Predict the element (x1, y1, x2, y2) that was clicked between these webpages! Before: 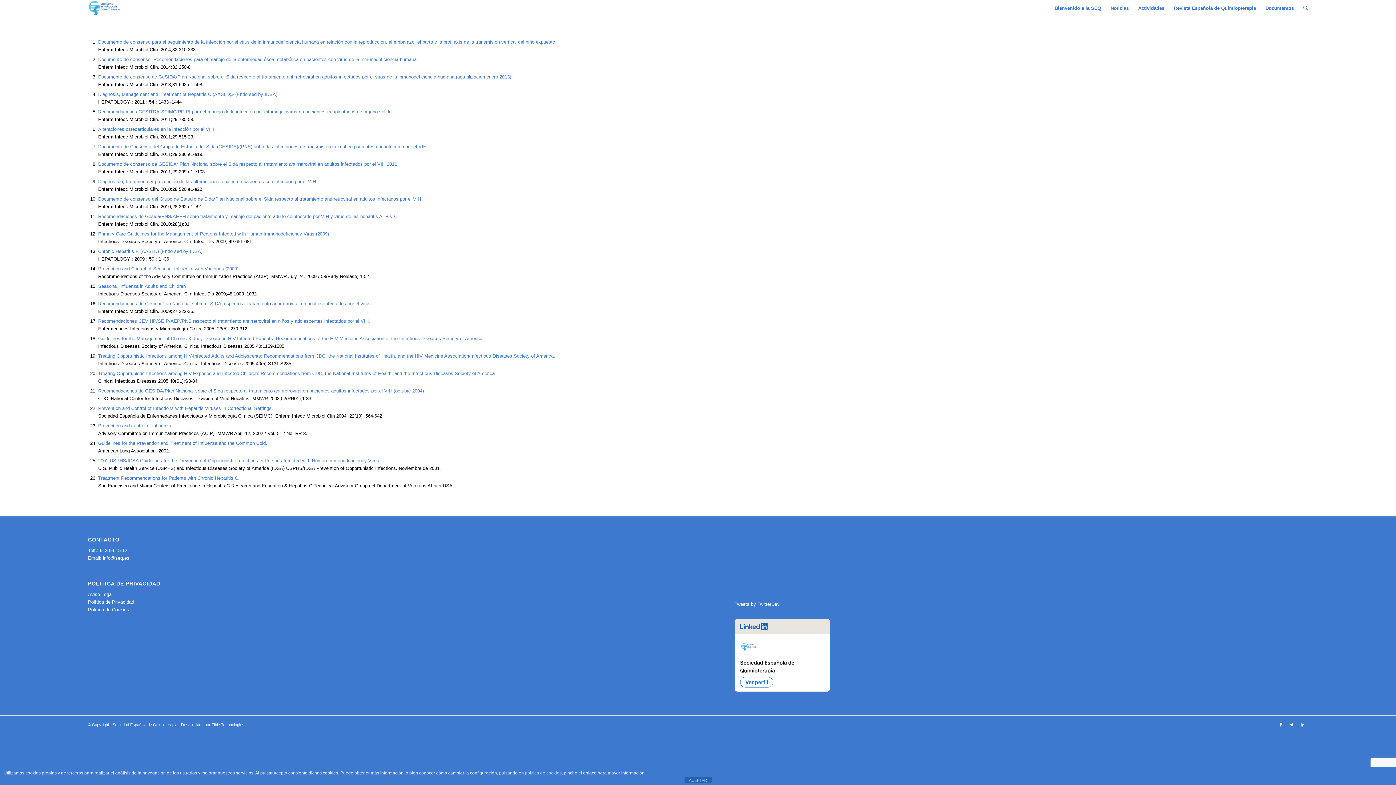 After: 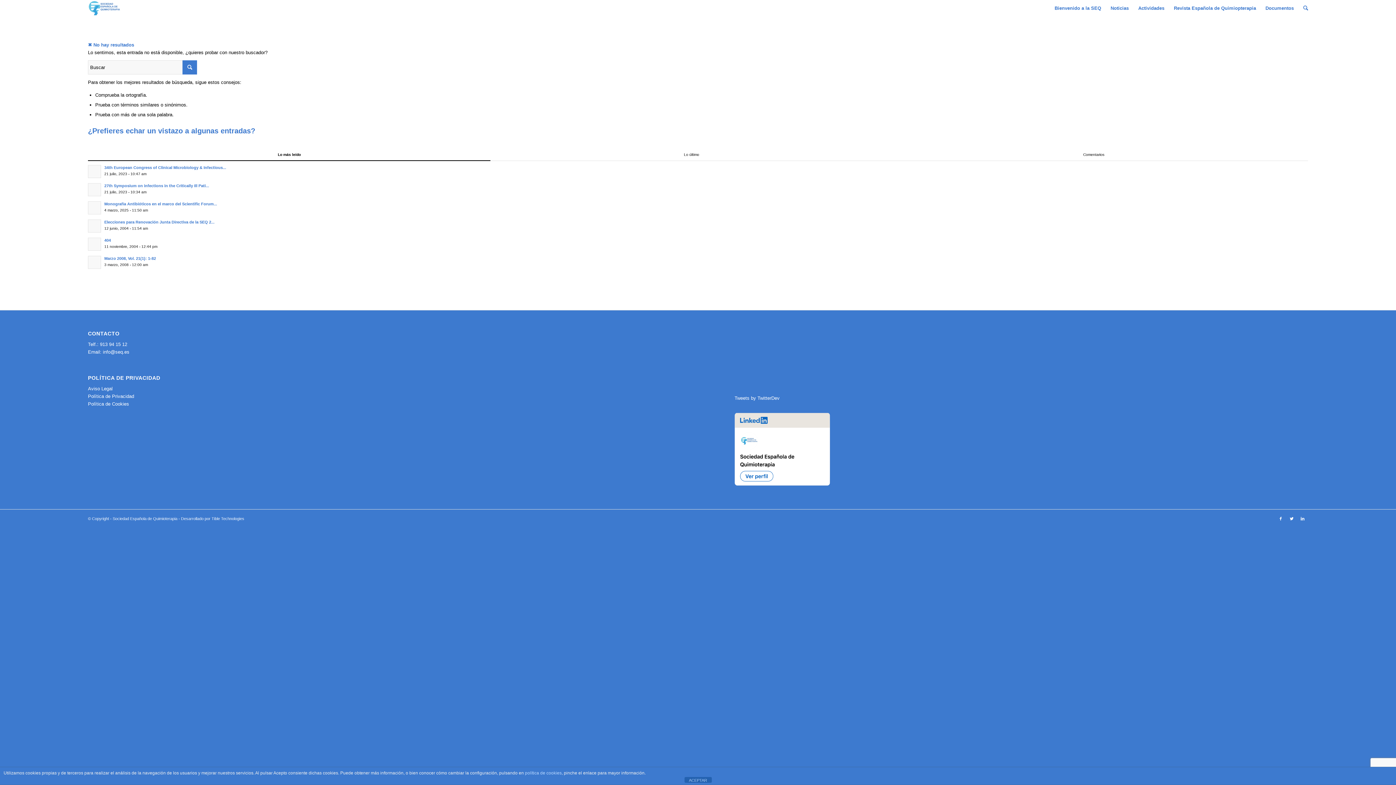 Action: bbox: (98, 74, 511, 79) label: Documento de consenso de GeSIDA/Plan Nacional sobre el Sida respecto al tratamiento antirretroviral en adultos infectados por el virus de la inmunodeficiencia humana (actualización enero 2013)